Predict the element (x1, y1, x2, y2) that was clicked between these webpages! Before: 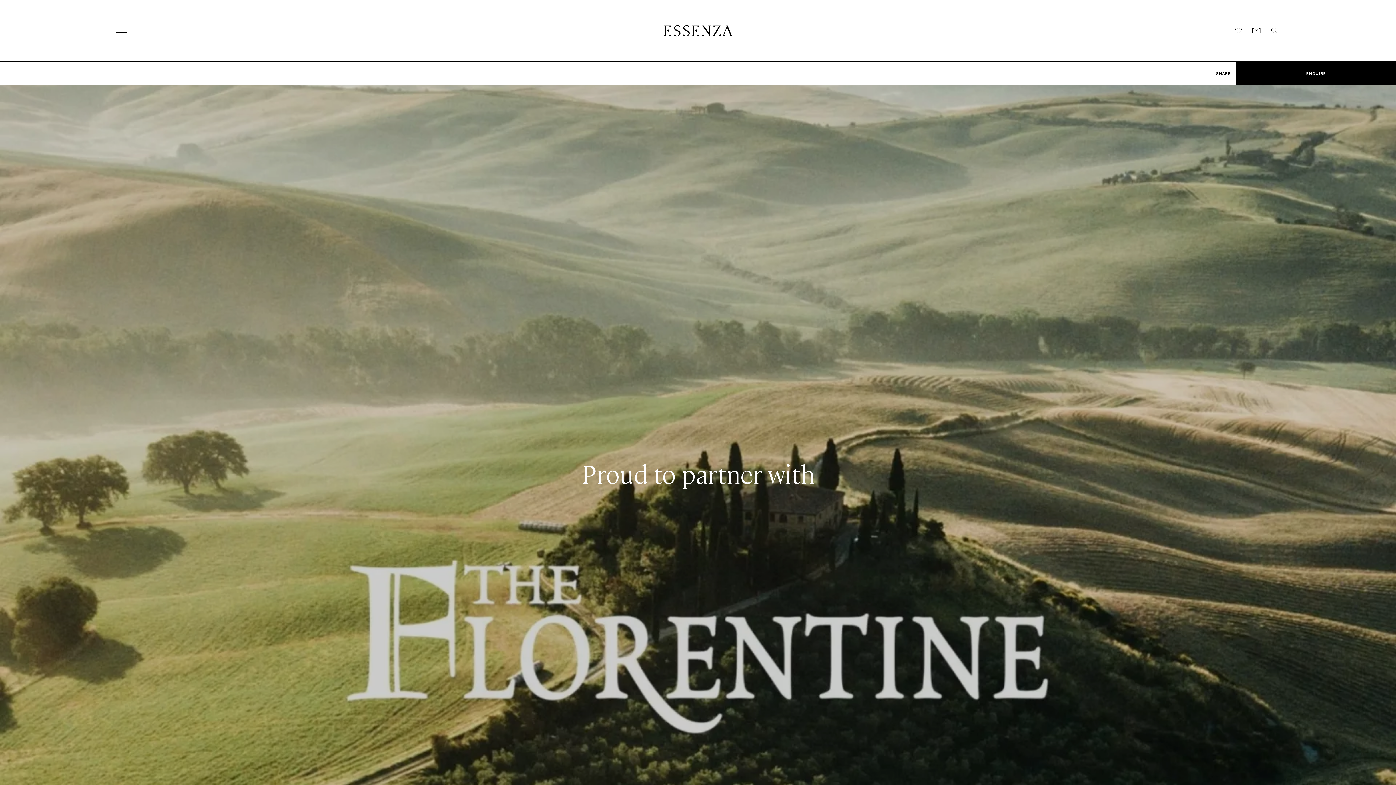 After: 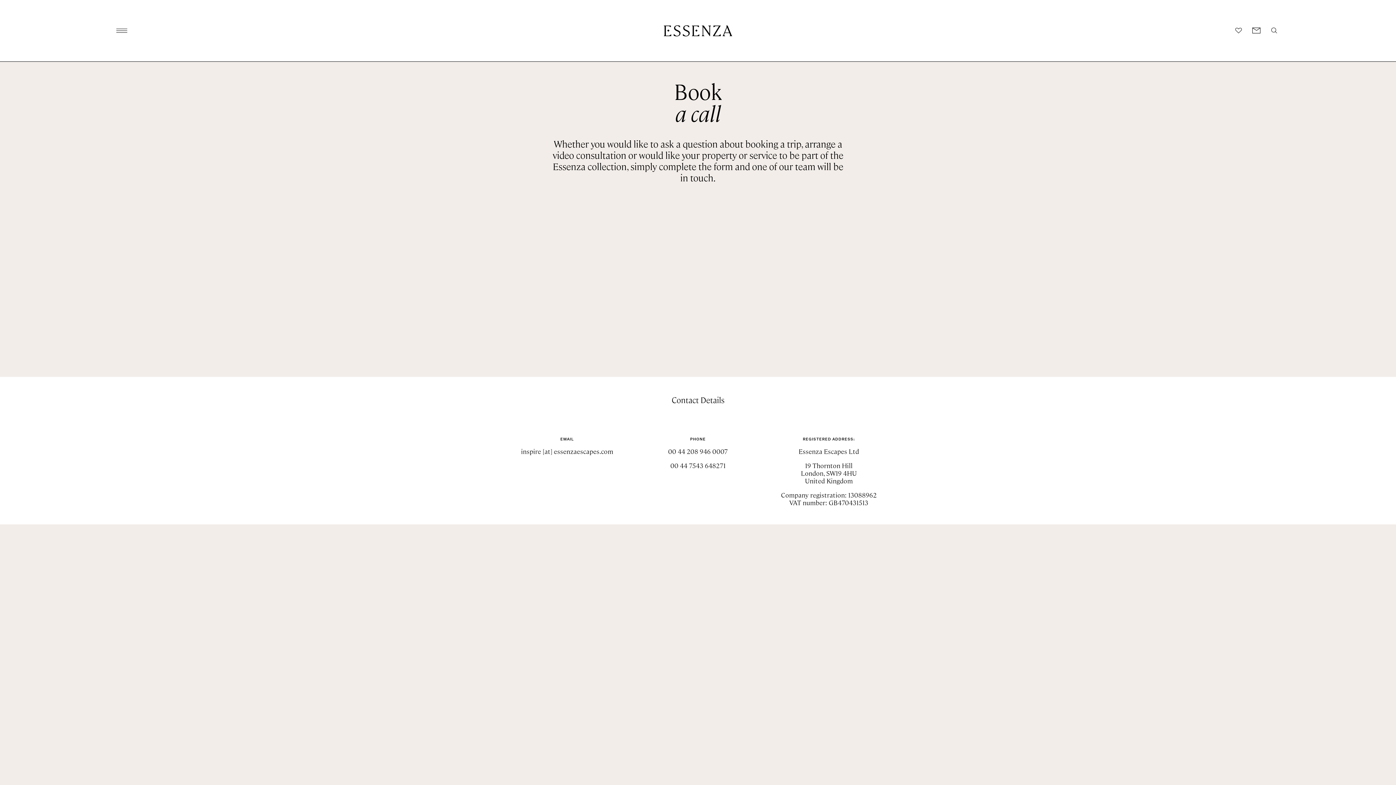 Action: bbox: (1251, 27, 1262, 33)